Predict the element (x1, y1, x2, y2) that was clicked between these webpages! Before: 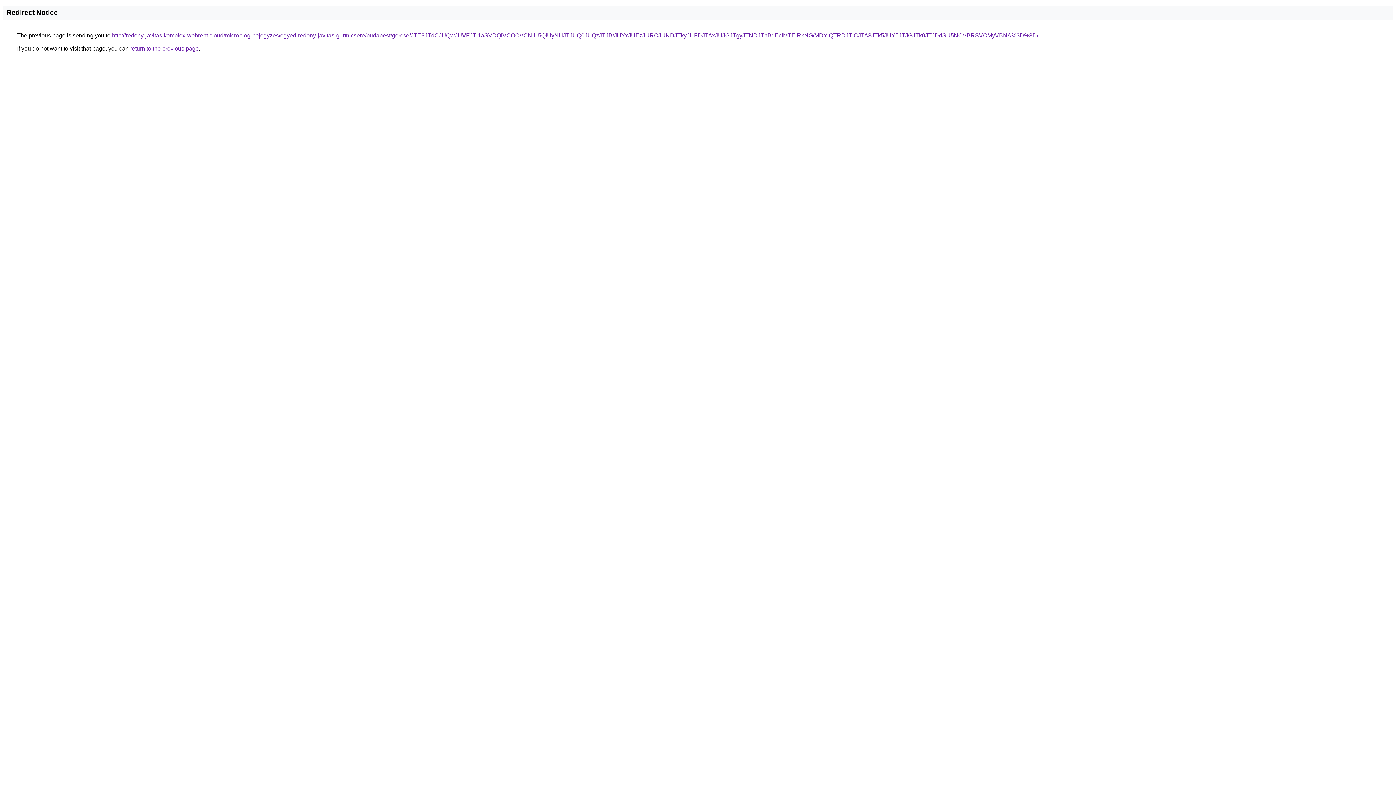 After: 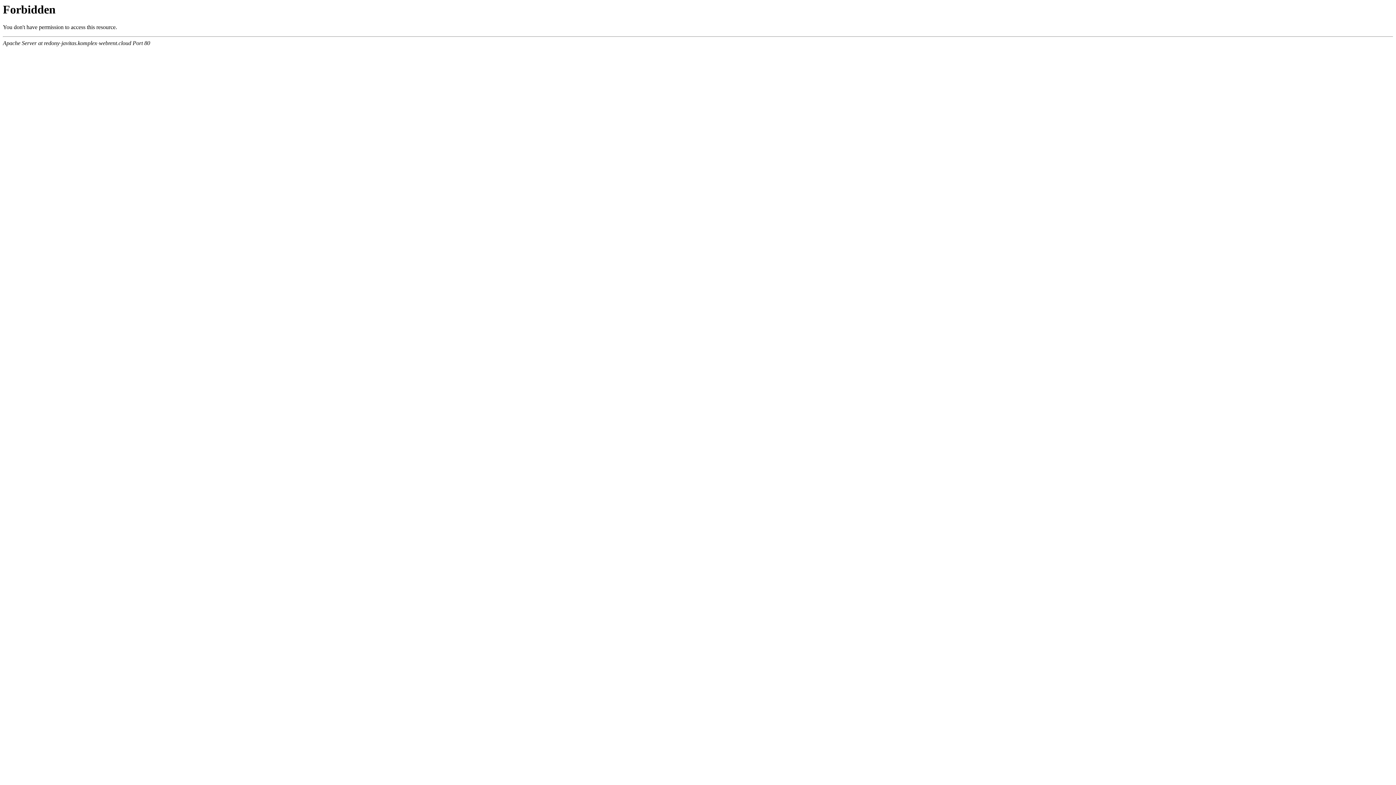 Action: label: http://redony-javitas.komplex-webrent.cloud/microblog-bejegyzes/egyed-redony-javitas-gurtnicsere/budapest/gercse/JTE3JTdCJUQwJUVFJTI1aSVDQiVCOCVCNiU5QiUyNHJTJUQ0JUQzJTJB/JUYxJUEzJURCJUNDJTkyJUFDJTAxJUJGJTgyJTNDJThBdEclMTElRkNG/MDYlQTRDJTlCJTA3JTk5JUY5JTJGJTk0JTJDdSU5NCVBRSVCMyVBNA%3D%3D/ bbox: (112, 32, 1038, 38)